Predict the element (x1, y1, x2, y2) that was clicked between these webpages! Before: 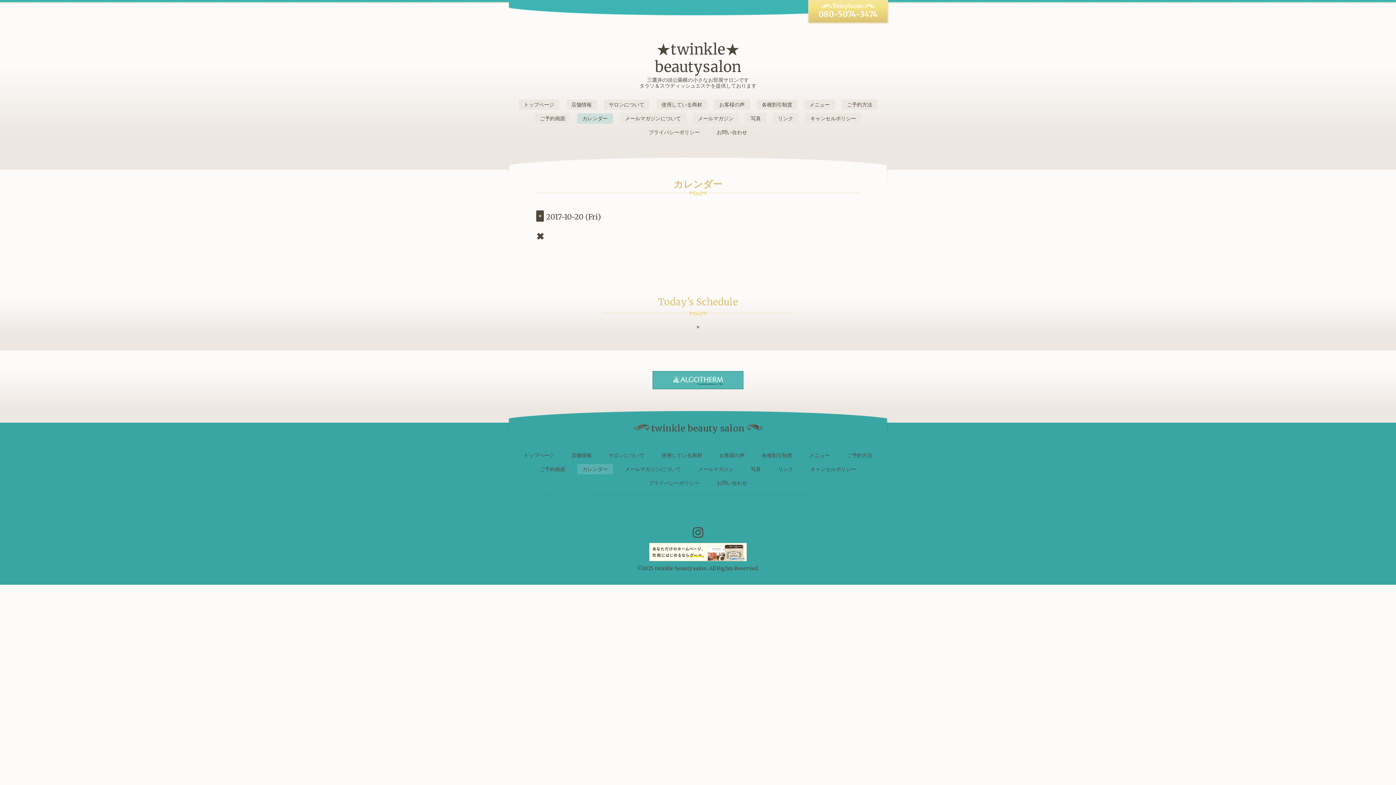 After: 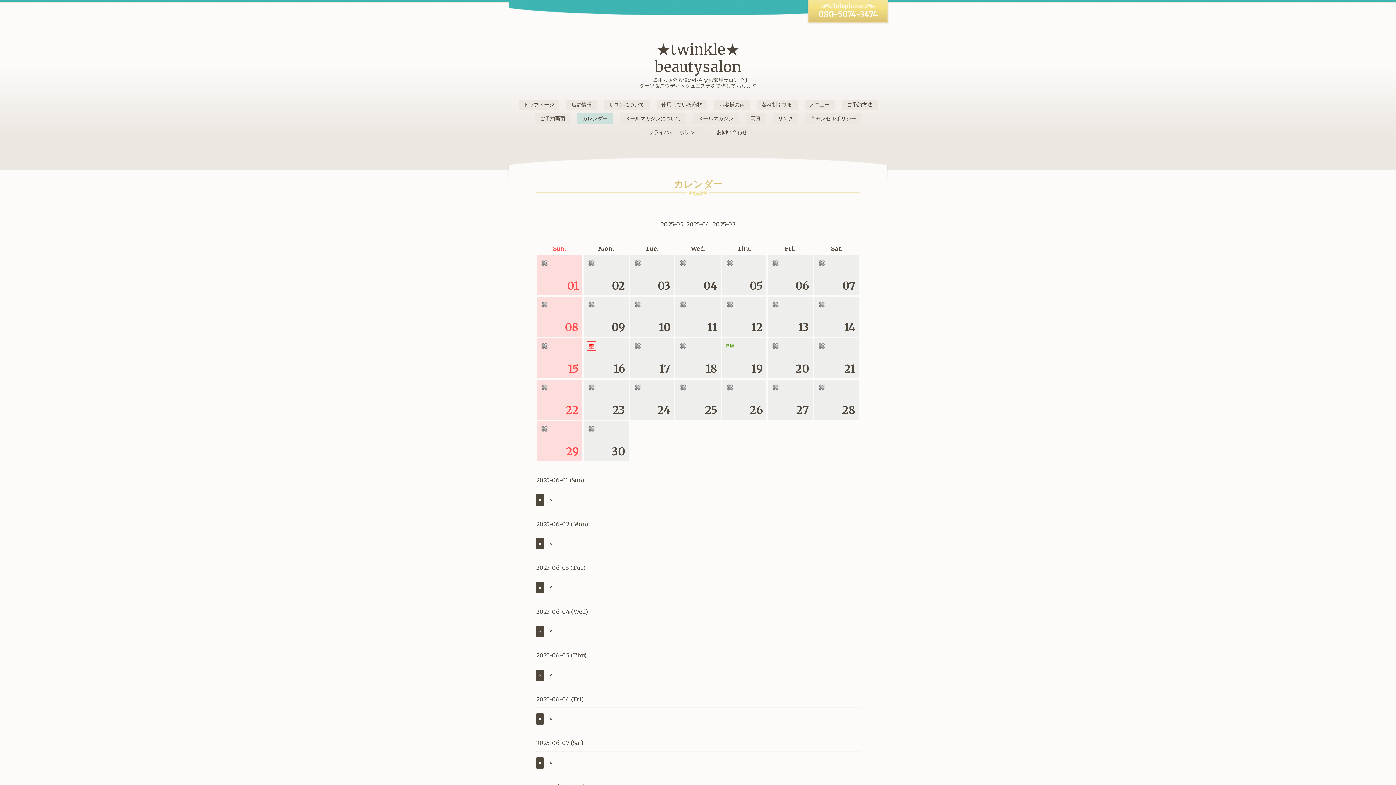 Action: label: カレンダー bbox: (577, 464, 613, 474)